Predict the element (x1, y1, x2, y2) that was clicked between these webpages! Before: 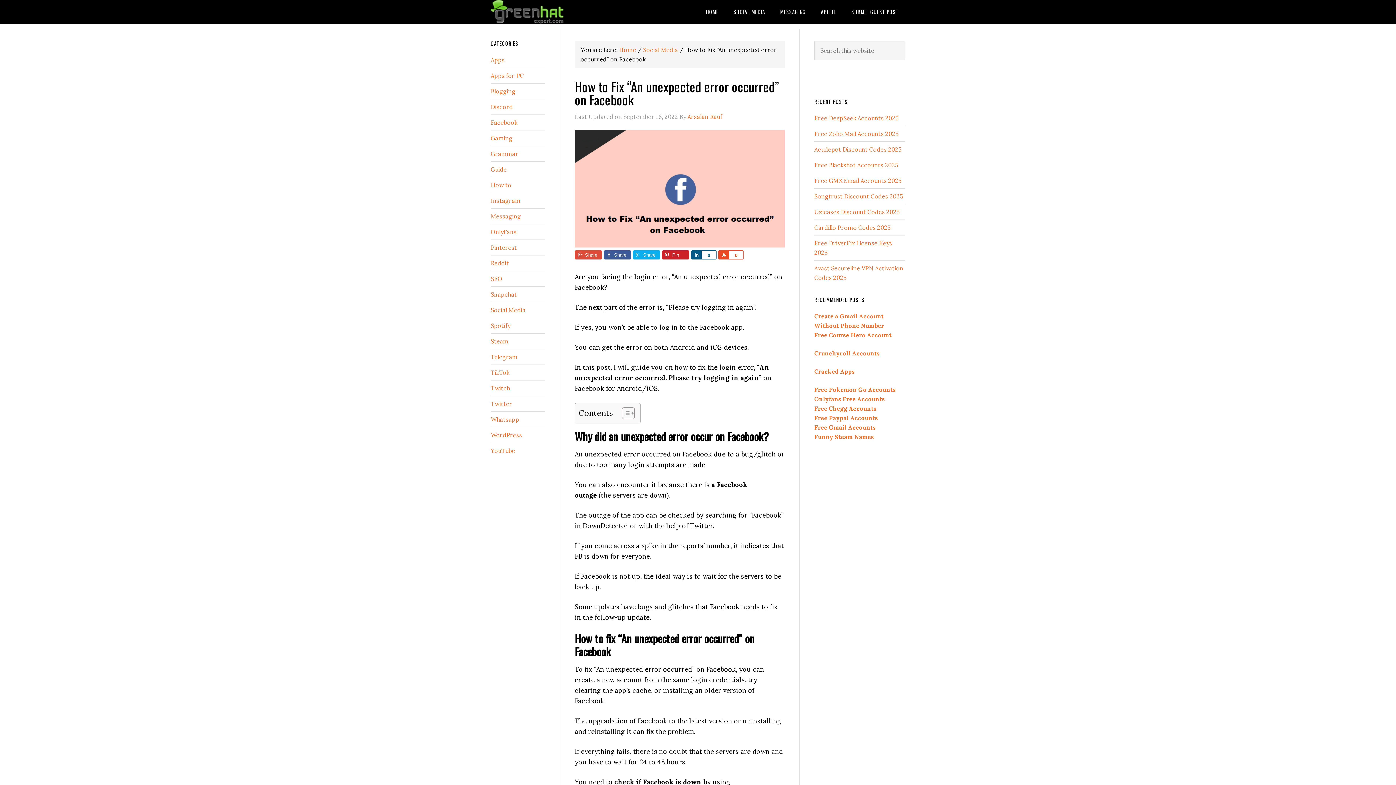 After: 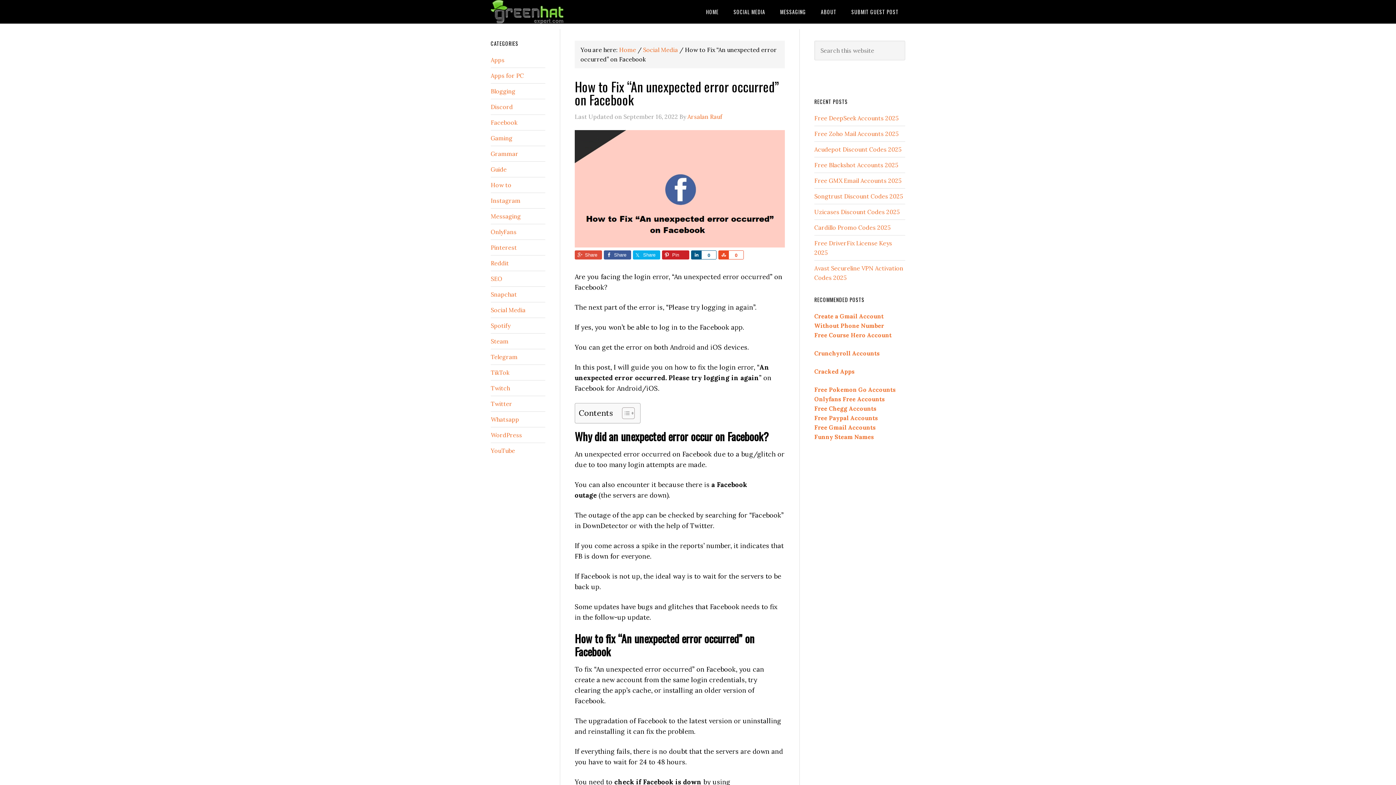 Action: bbox: (662, 250, 689, 259) label: Pin